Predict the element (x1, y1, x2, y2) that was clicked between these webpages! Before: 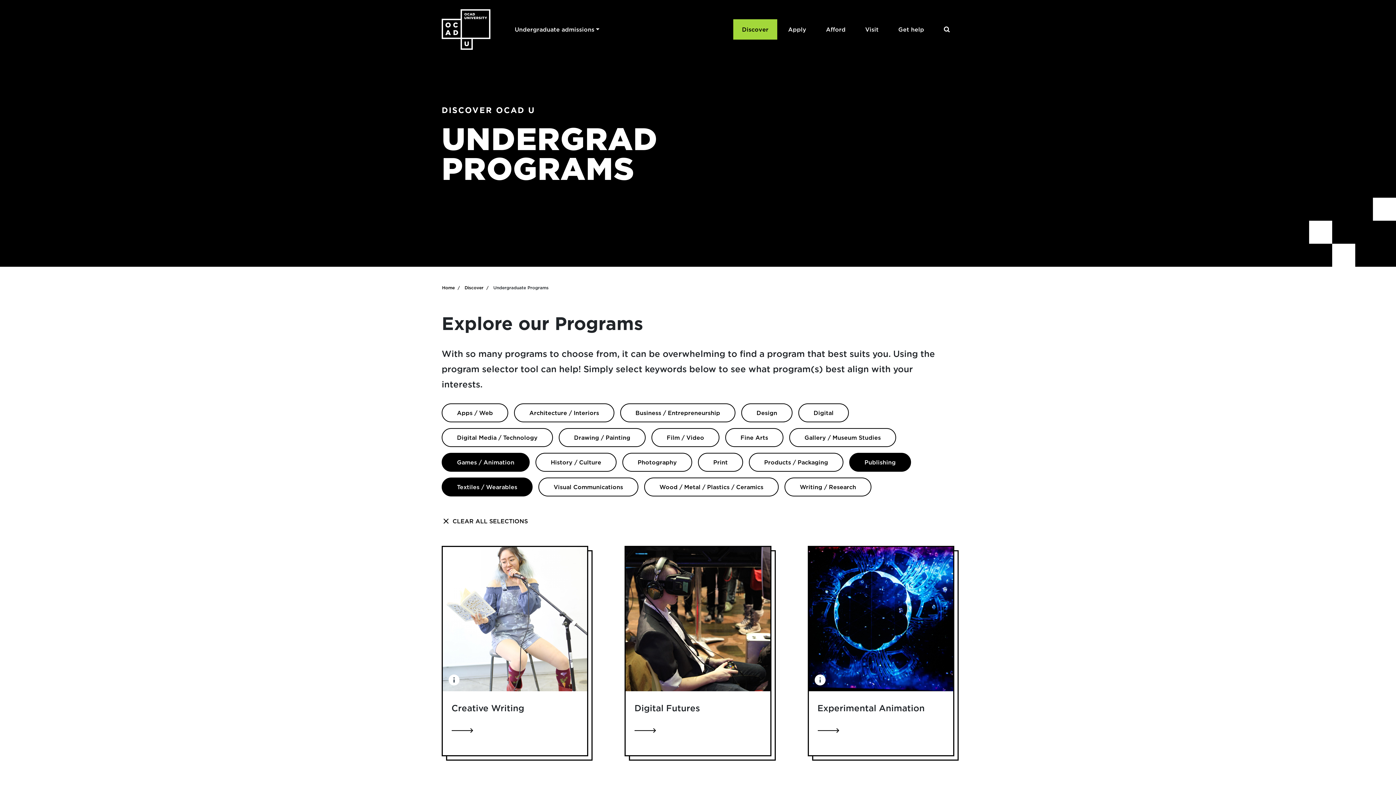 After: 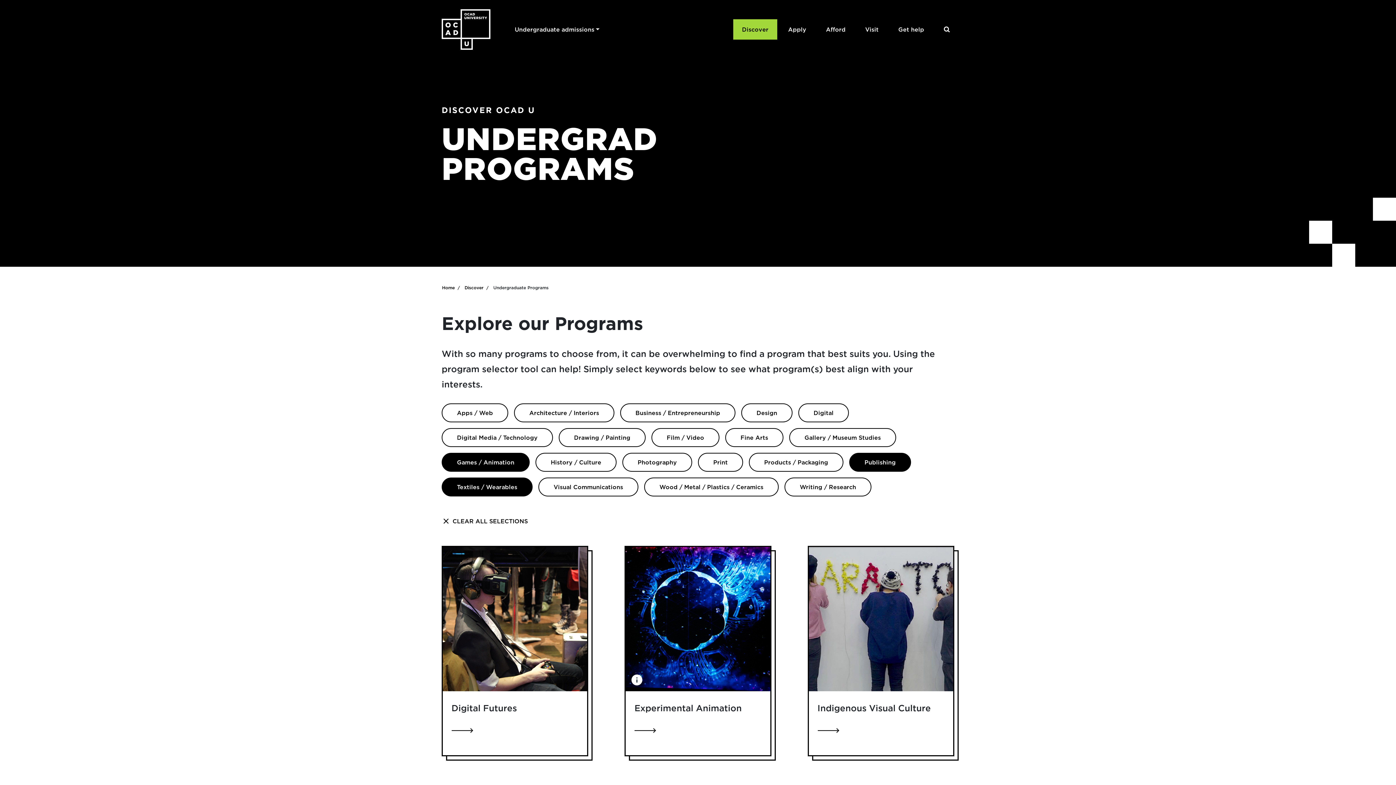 Action: bbox: (849, 453, 911, 472) label: Publishing